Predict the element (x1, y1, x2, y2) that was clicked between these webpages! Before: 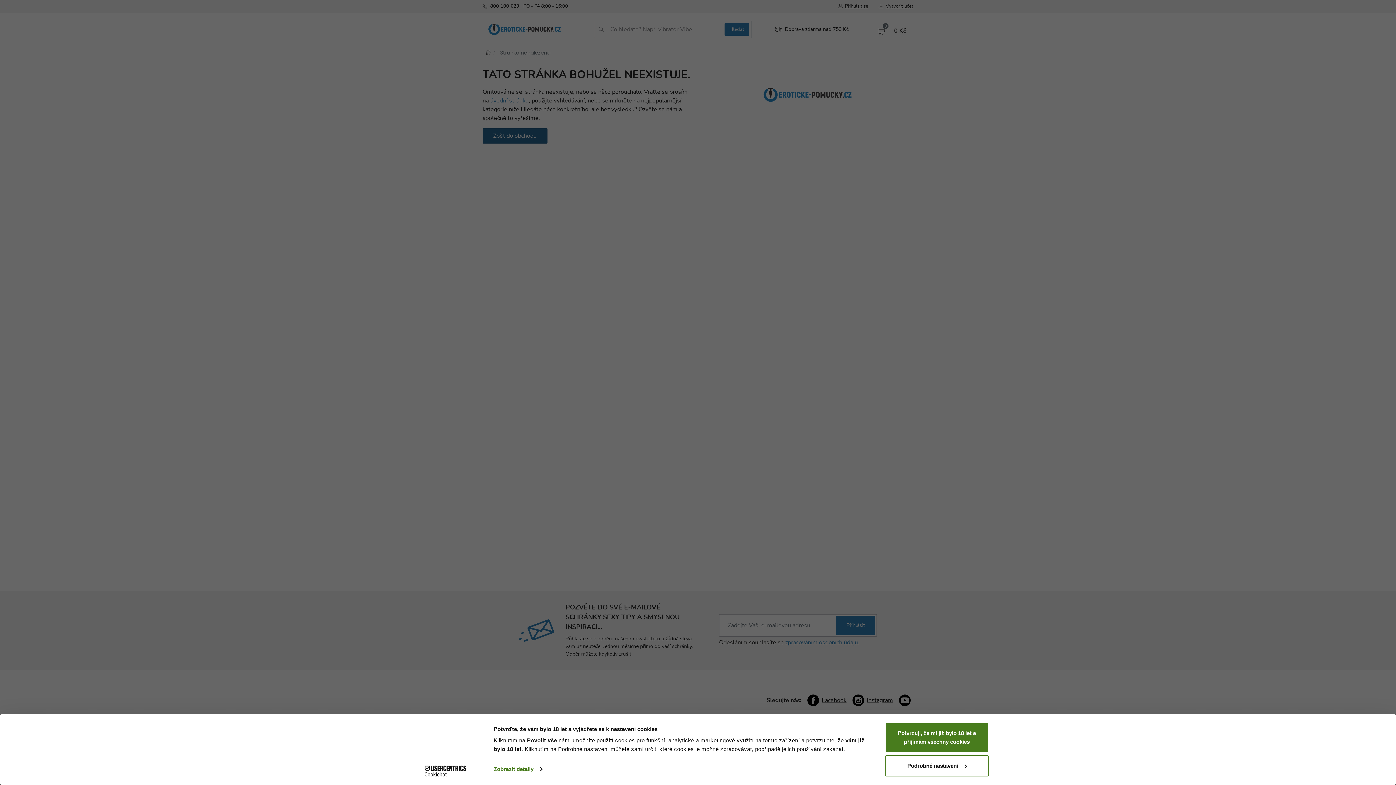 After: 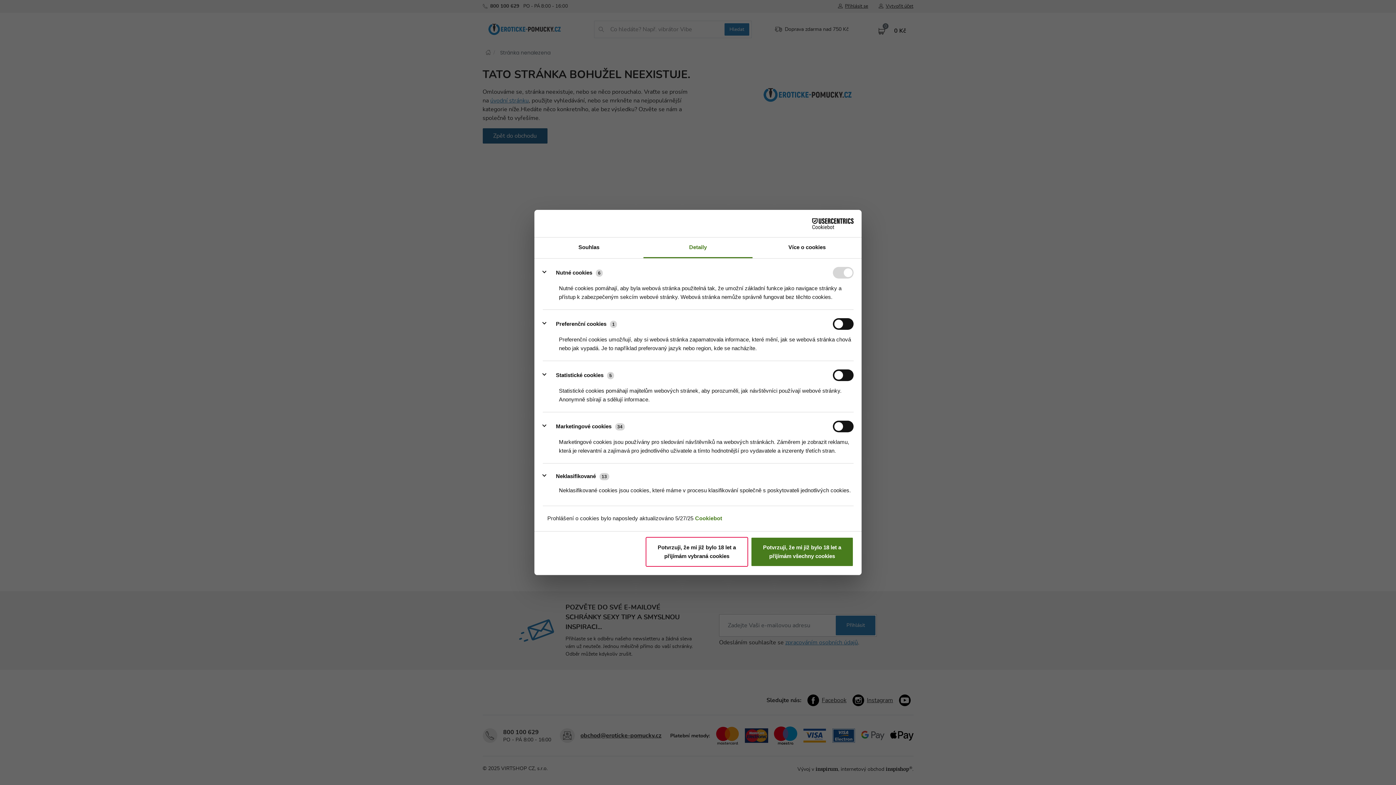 Action: label: Zobrazit detaily bbox: (493, 764, 542, 775)